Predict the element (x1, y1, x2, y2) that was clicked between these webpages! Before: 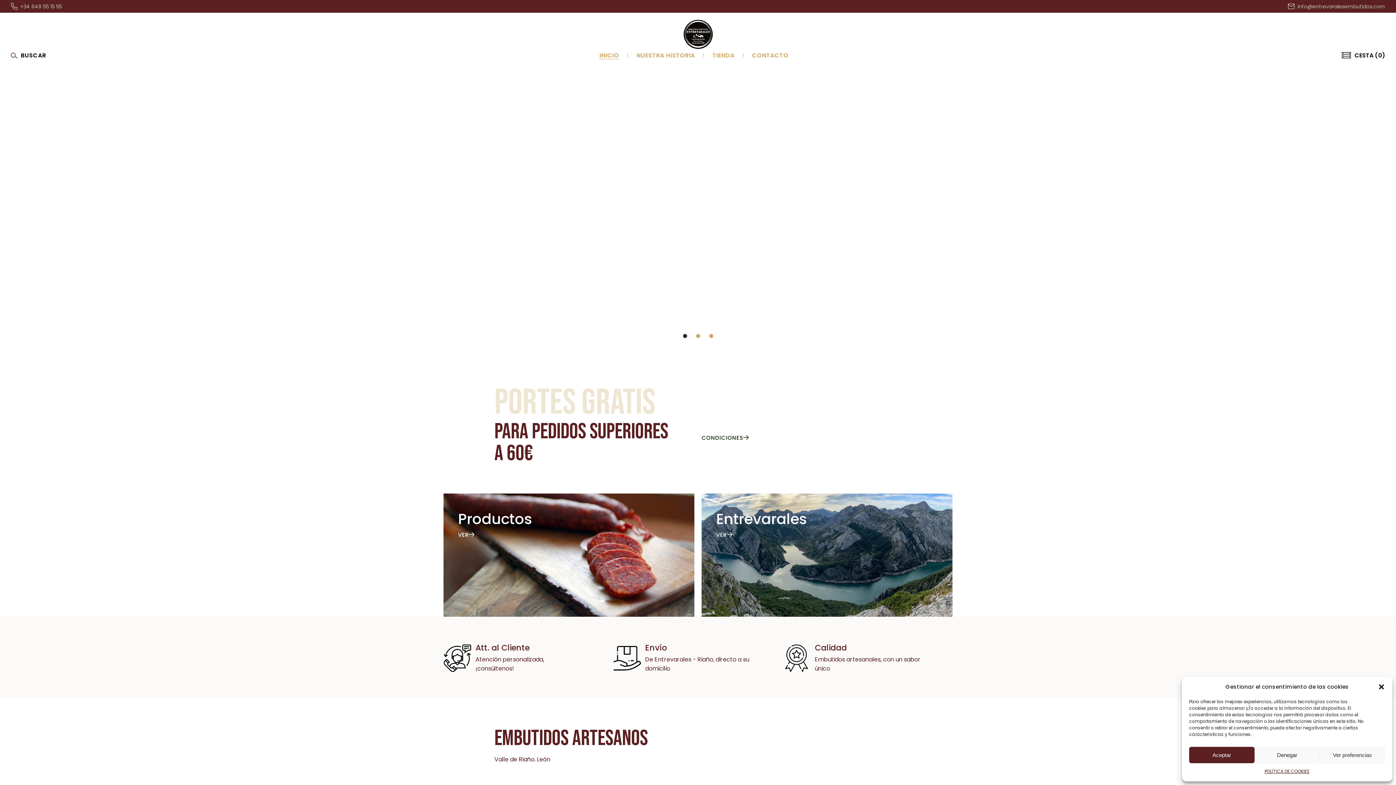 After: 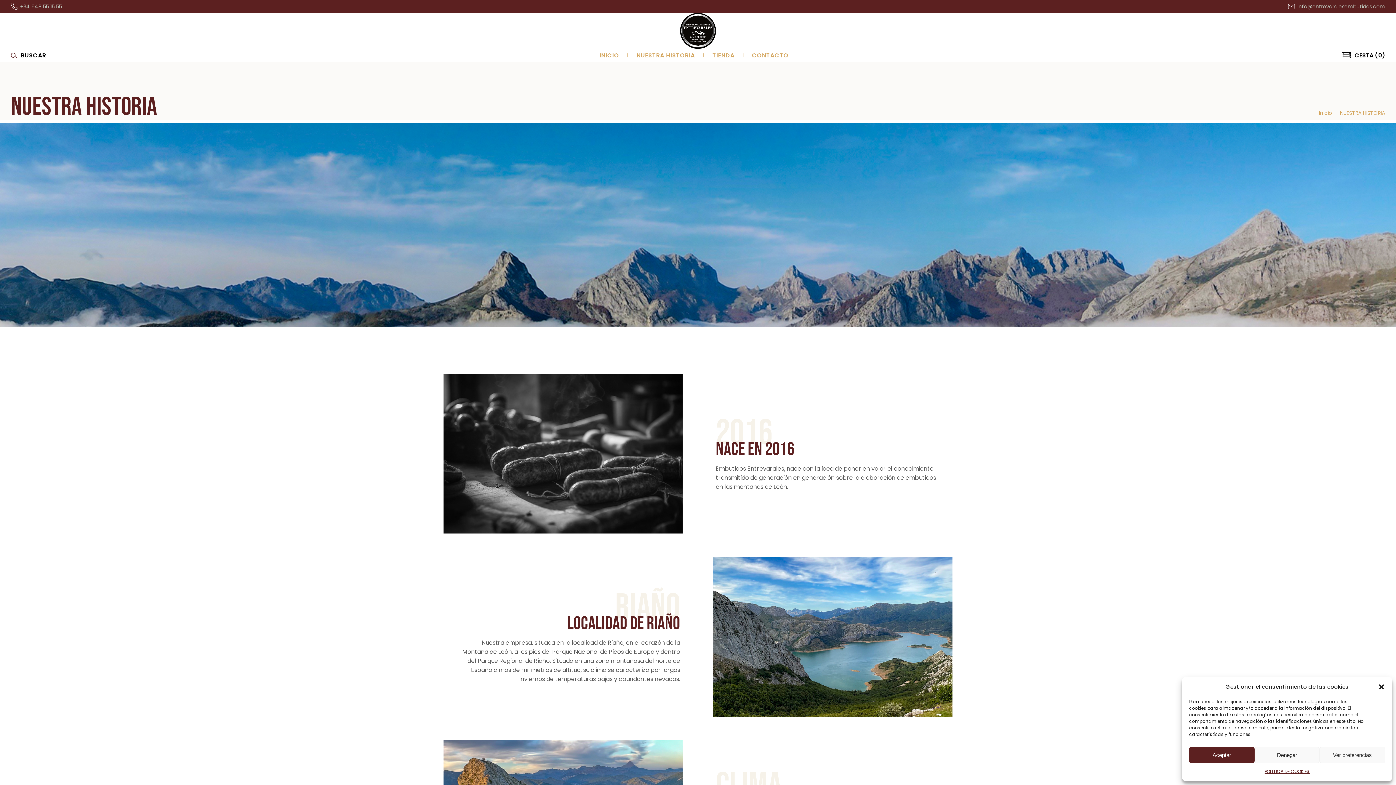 Action: bbox: (636, 49, 695, 61) label: NUESTRA HISTORIA